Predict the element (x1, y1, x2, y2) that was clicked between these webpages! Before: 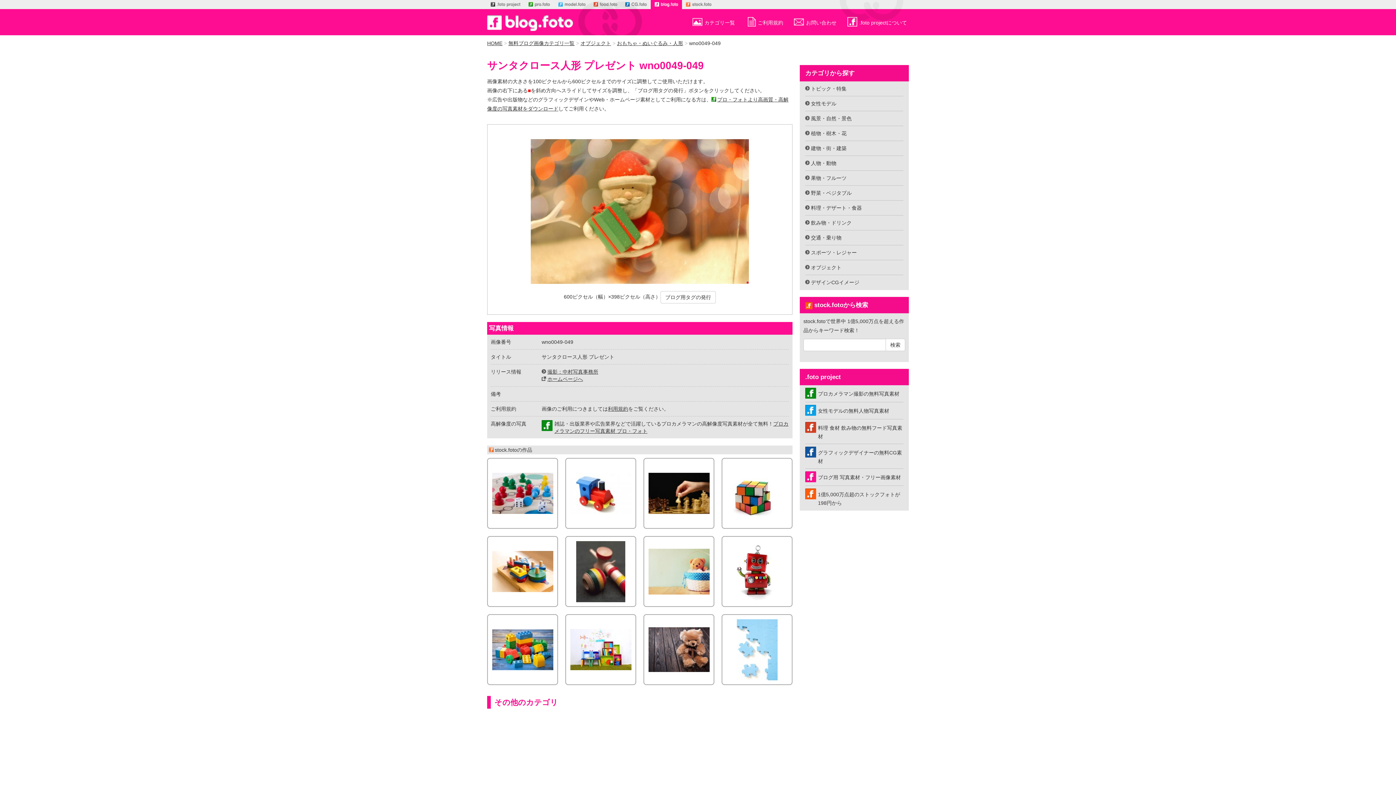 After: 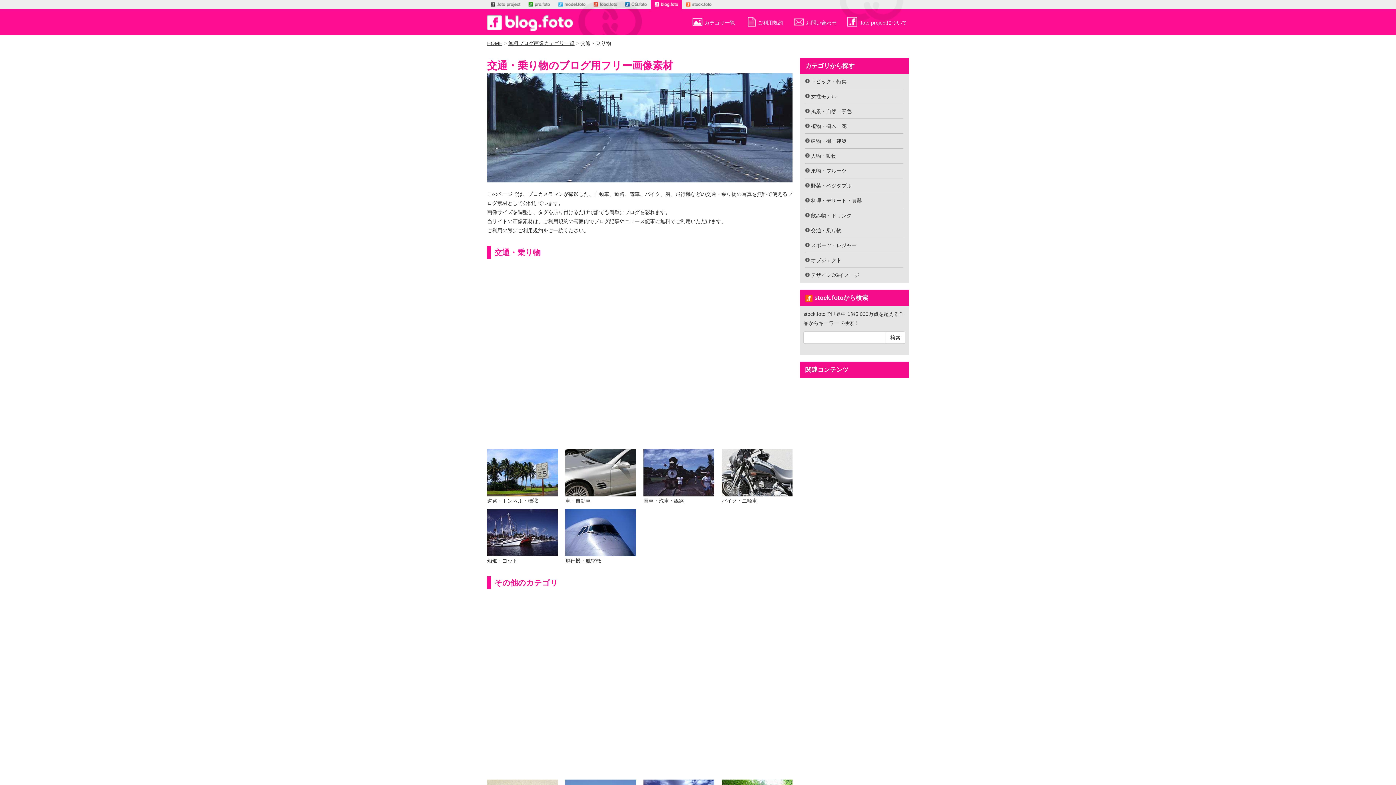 Action: label: 交通・乗り物 bbox: (800, 230, 909, 245)